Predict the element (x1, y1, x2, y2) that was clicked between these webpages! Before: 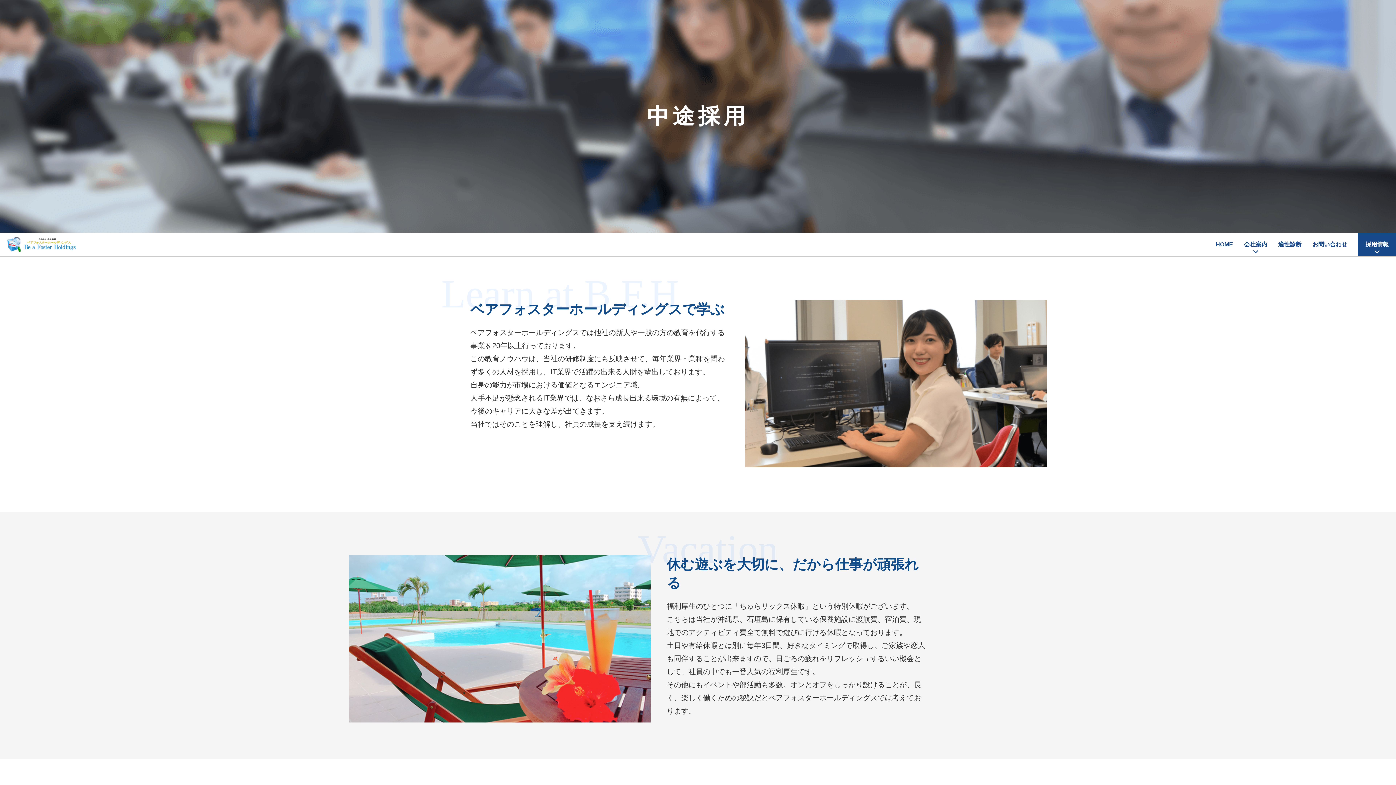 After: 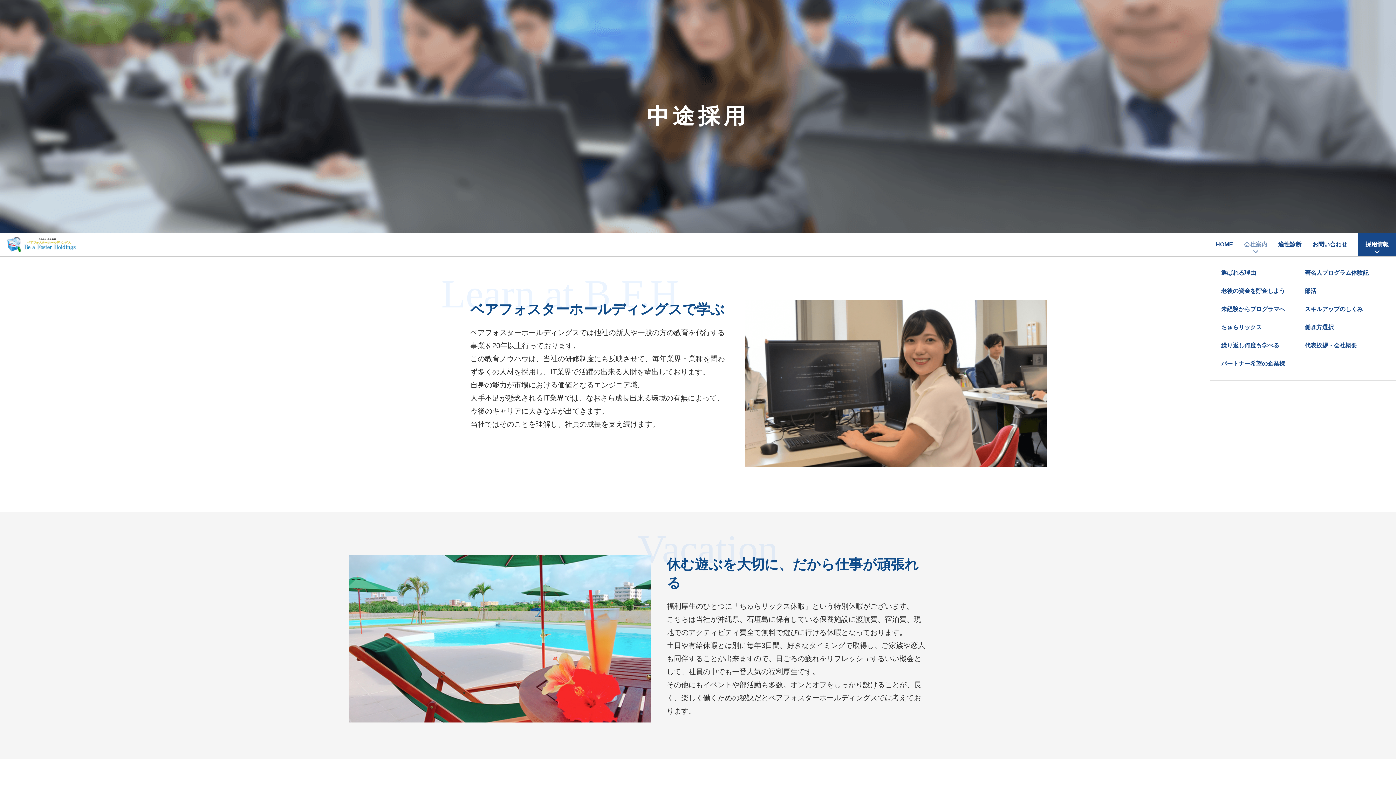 Action: bbox: (1244, 233, 1267, 256) label: 会社案内